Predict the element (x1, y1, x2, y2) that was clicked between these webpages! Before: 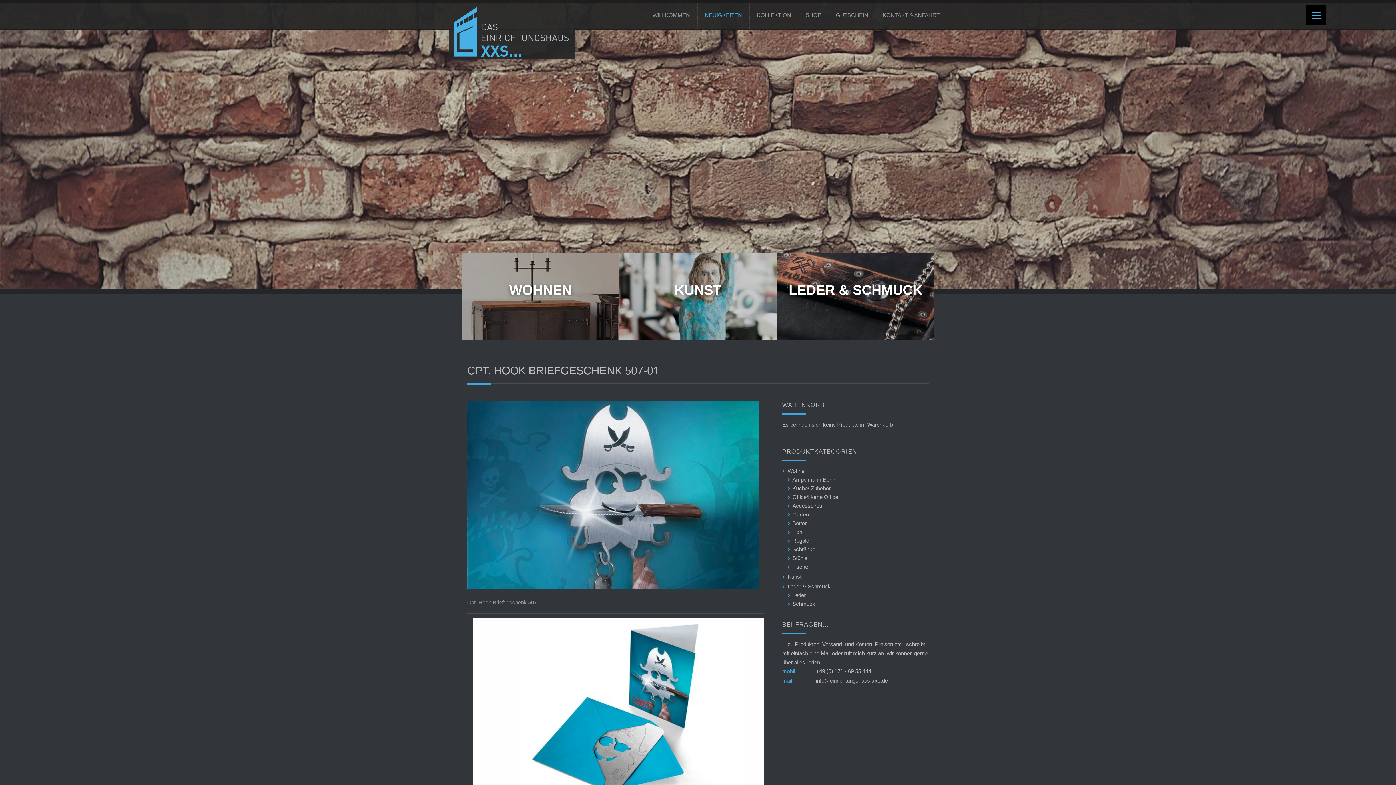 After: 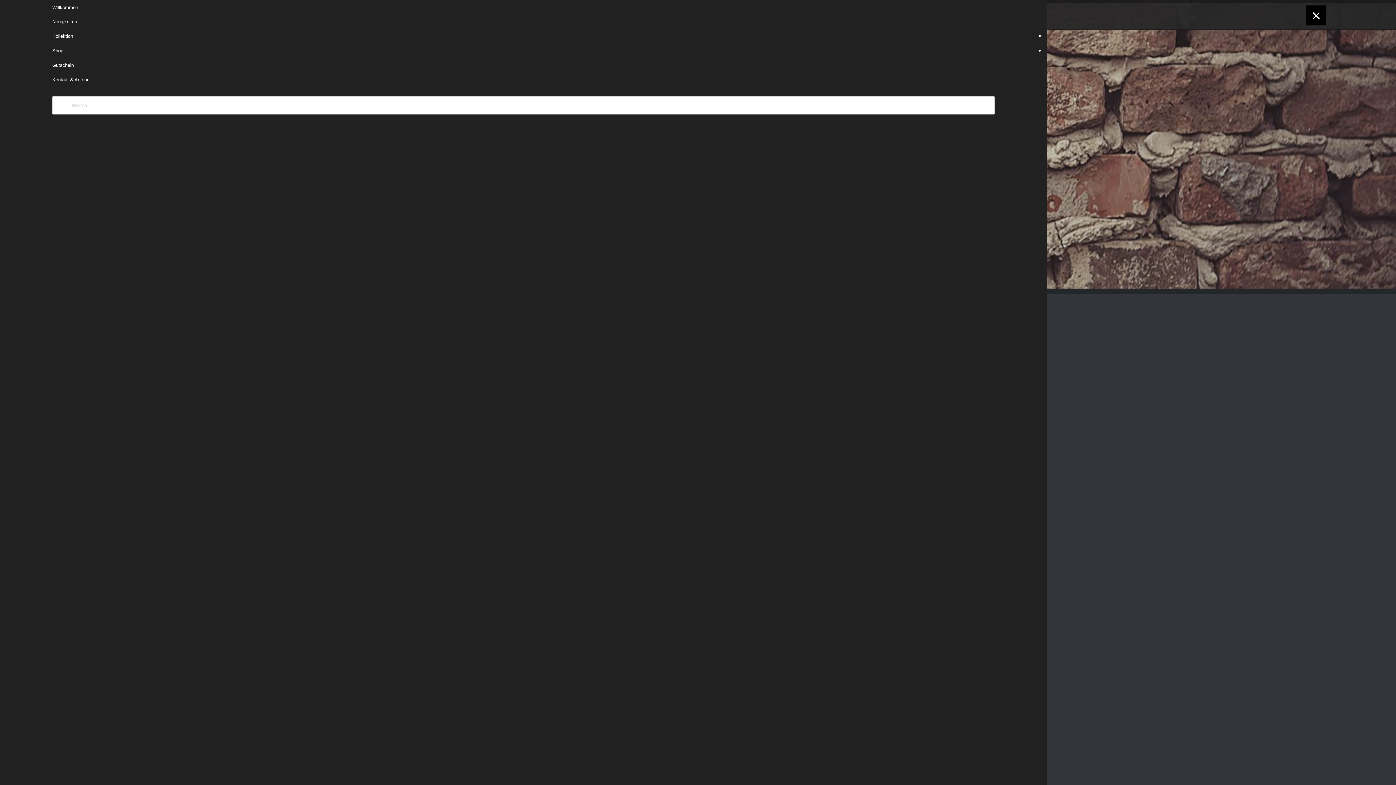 Action: label: Menu bbox: (1306, 5, 1326, 25)